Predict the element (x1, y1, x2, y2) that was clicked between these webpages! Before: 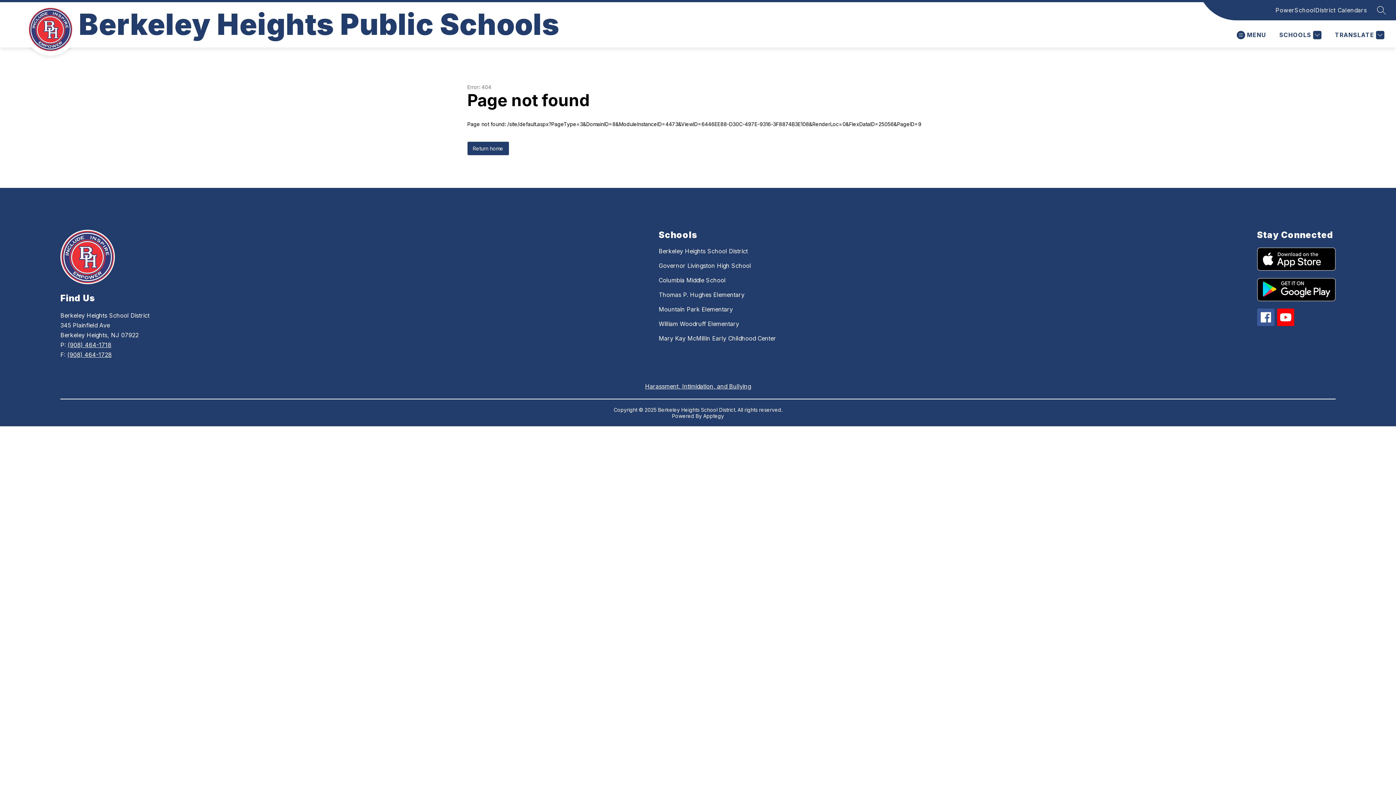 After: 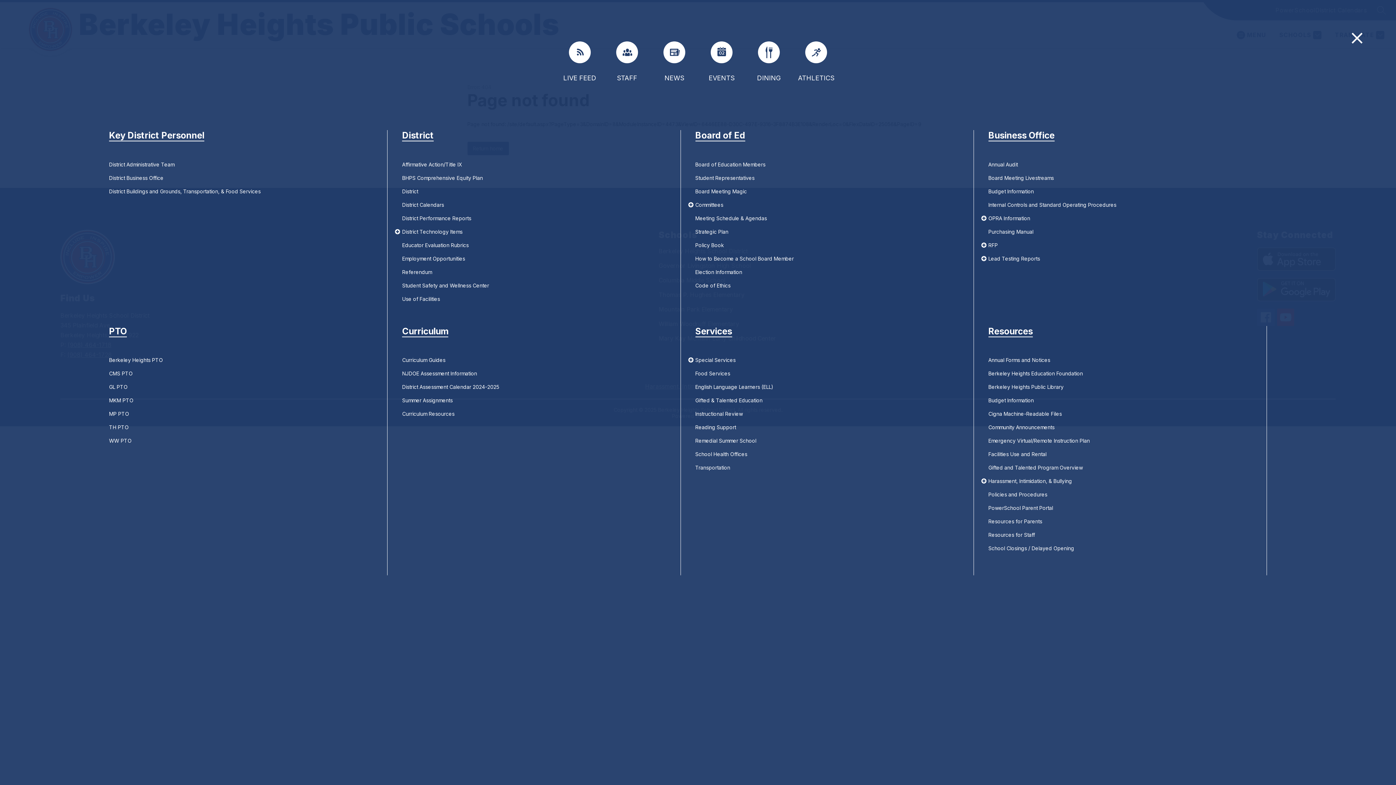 Action: label: MENU bbox: (1237, 30, 1266, 39)